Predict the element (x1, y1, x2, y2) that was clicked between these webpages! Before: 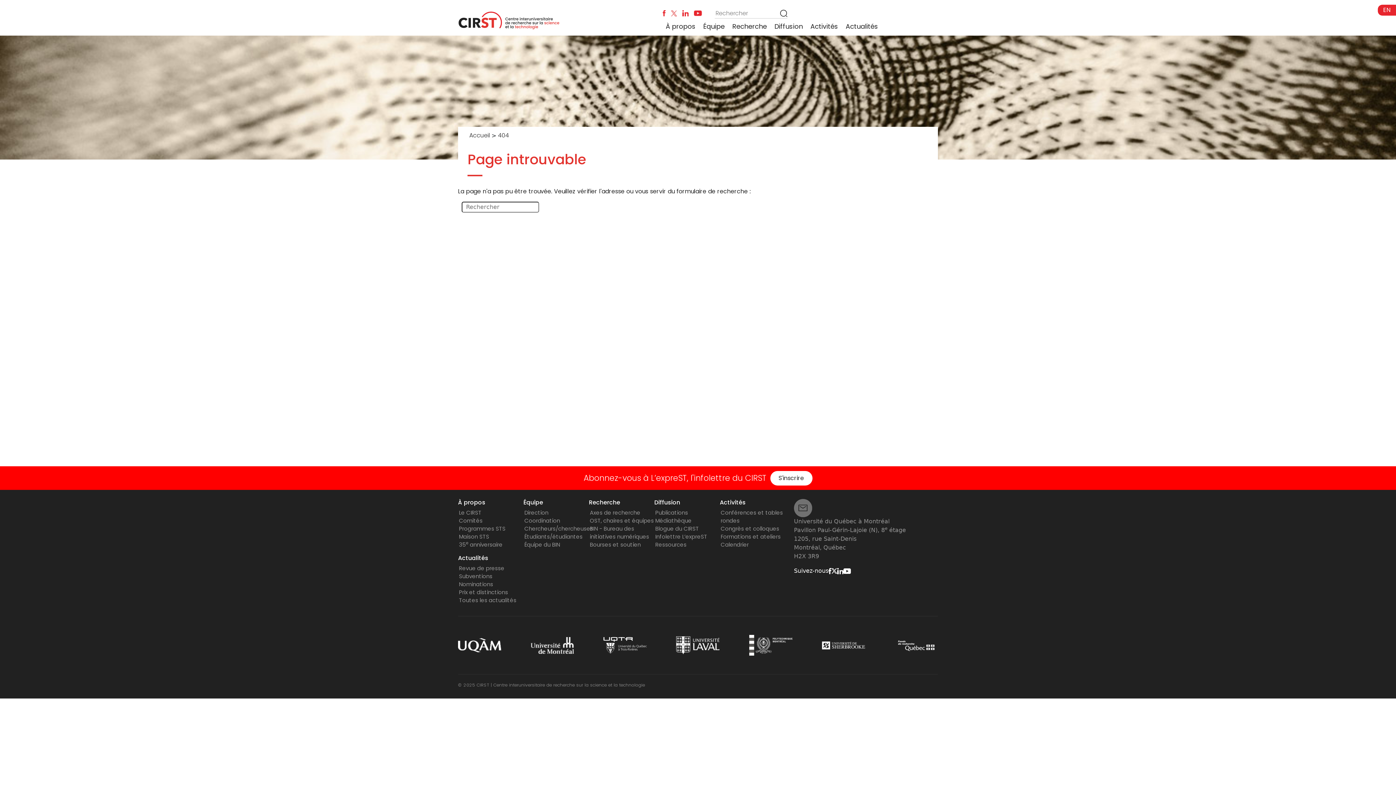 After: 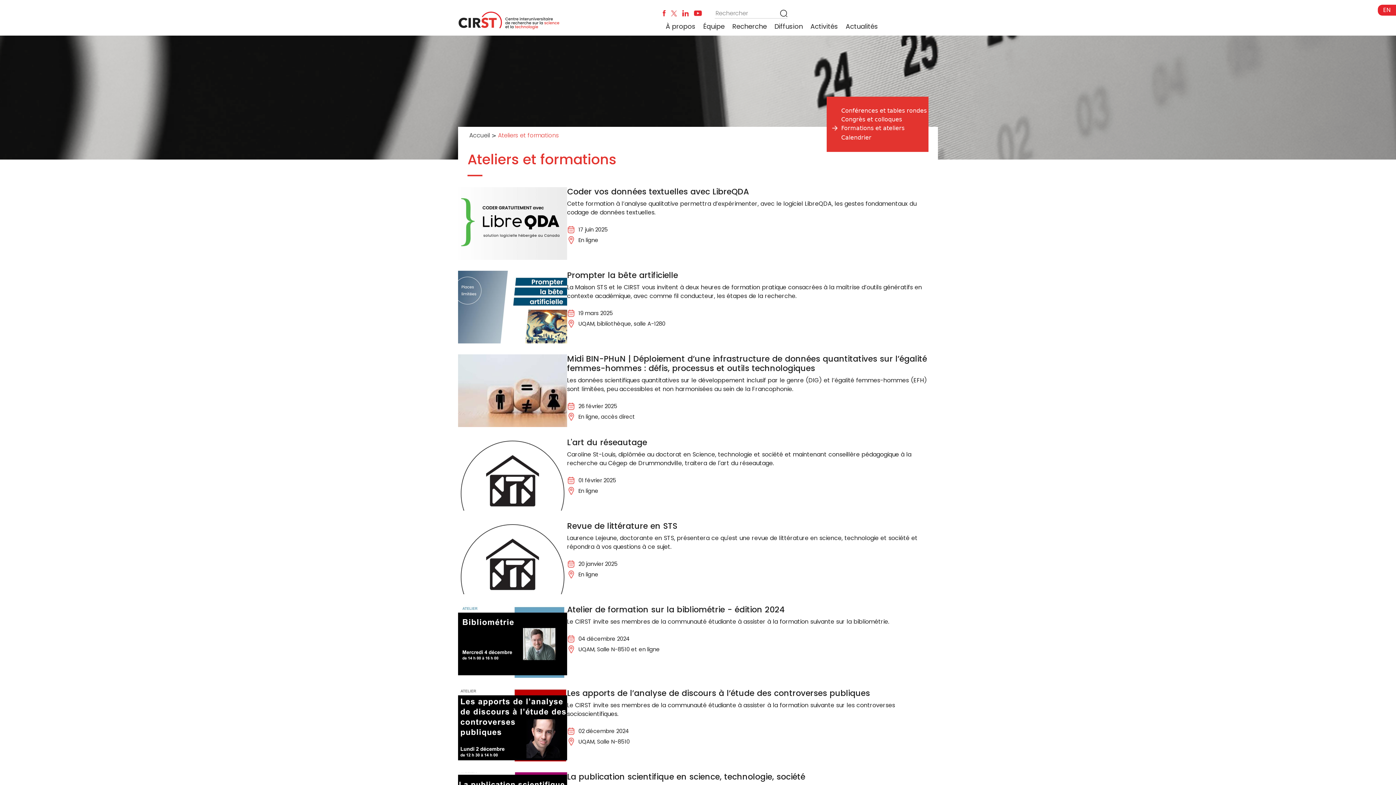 Action: bbox: (720, 533, 780, 540) label: Formations et ateliers